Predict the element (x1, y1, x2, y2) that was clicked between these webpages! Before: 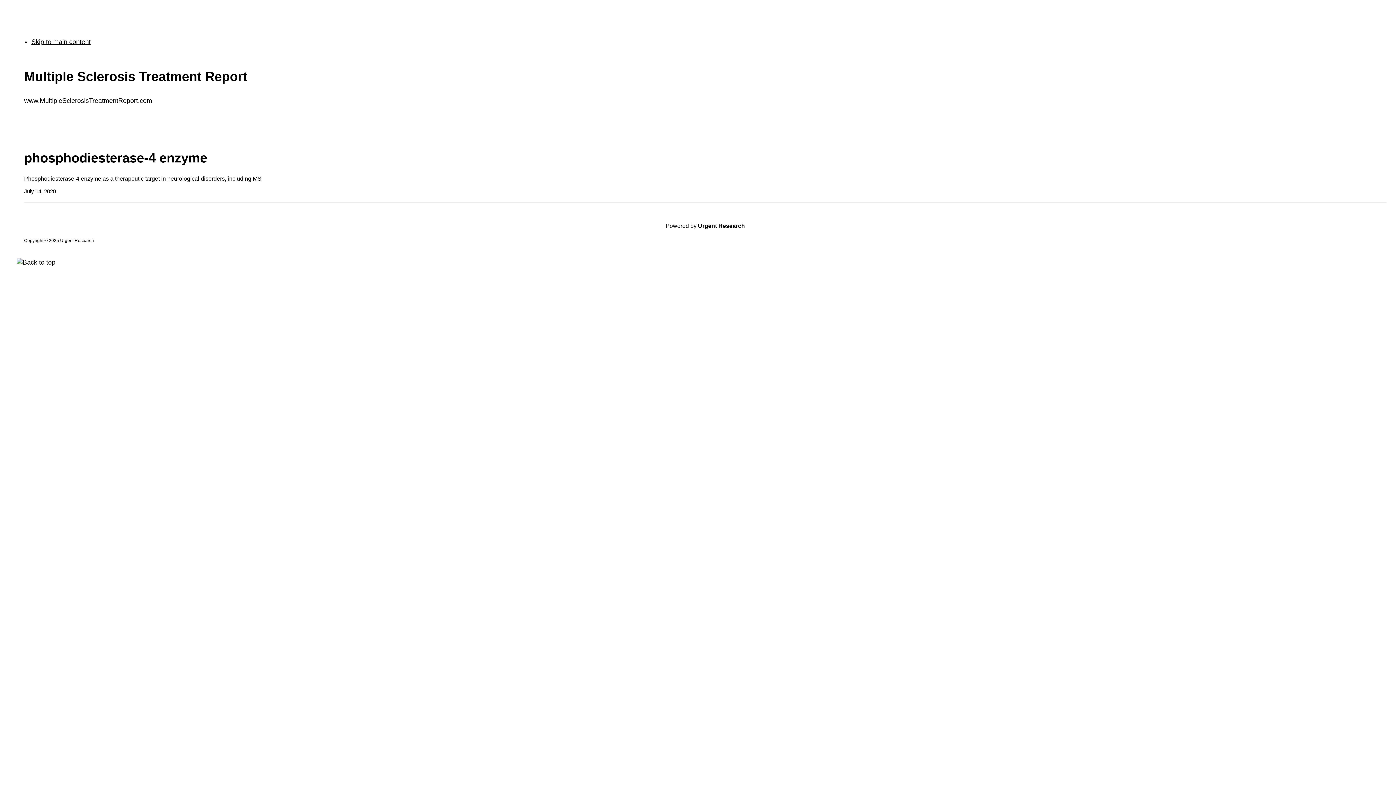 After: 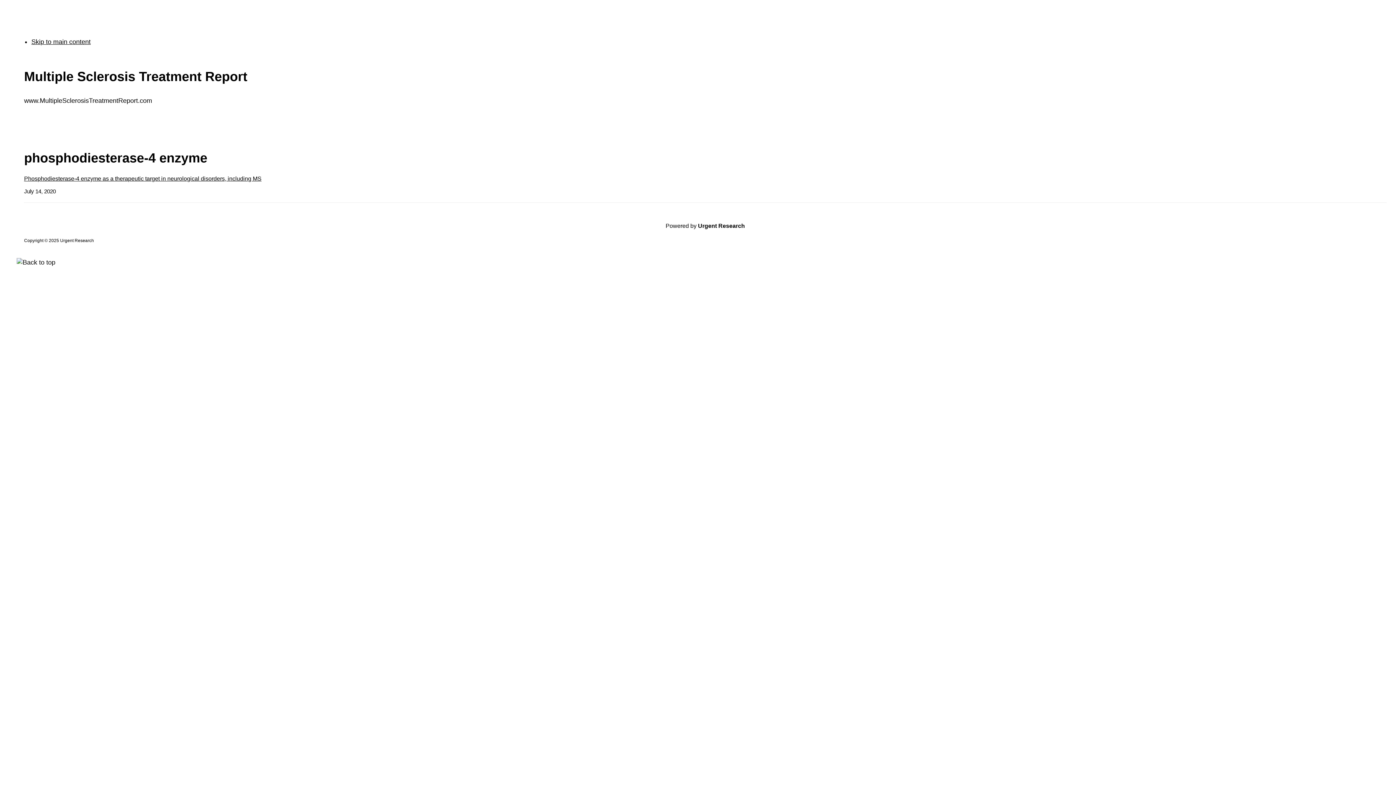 Action: bbox: (698, 222, 745, 228) label: Urgent Research